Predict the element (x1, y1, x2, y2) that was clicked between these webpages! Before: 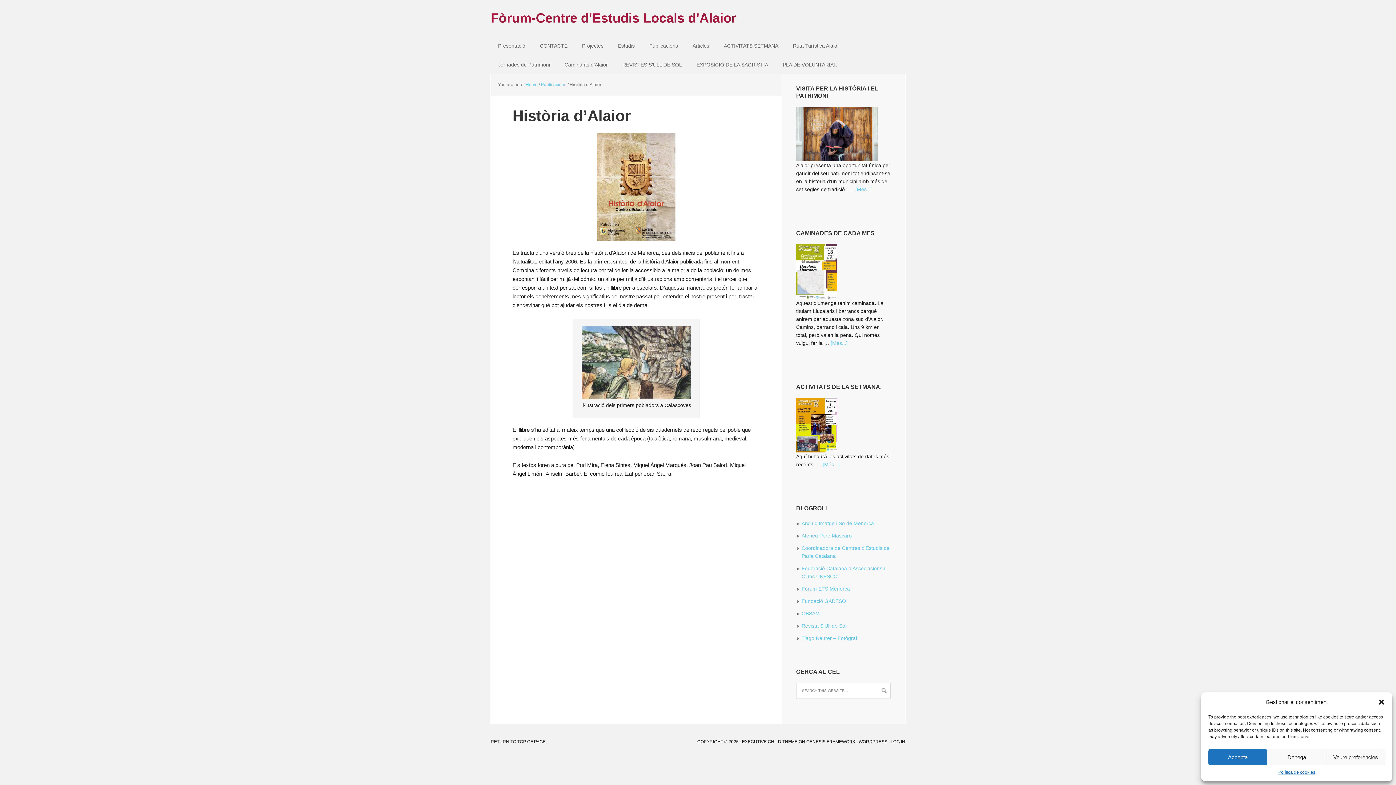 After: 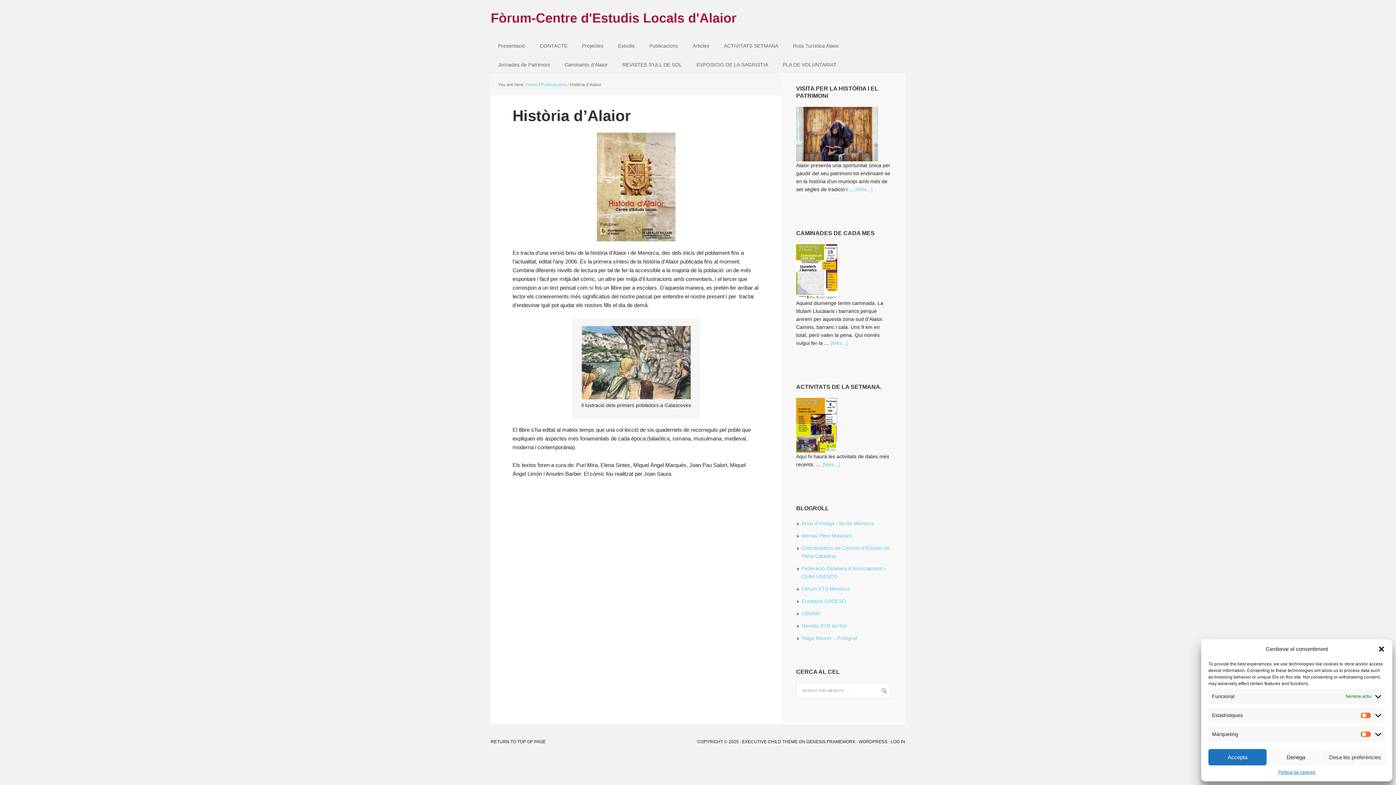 Action: label: Veure preferències bbox: (1326, 749, 1385, 765)